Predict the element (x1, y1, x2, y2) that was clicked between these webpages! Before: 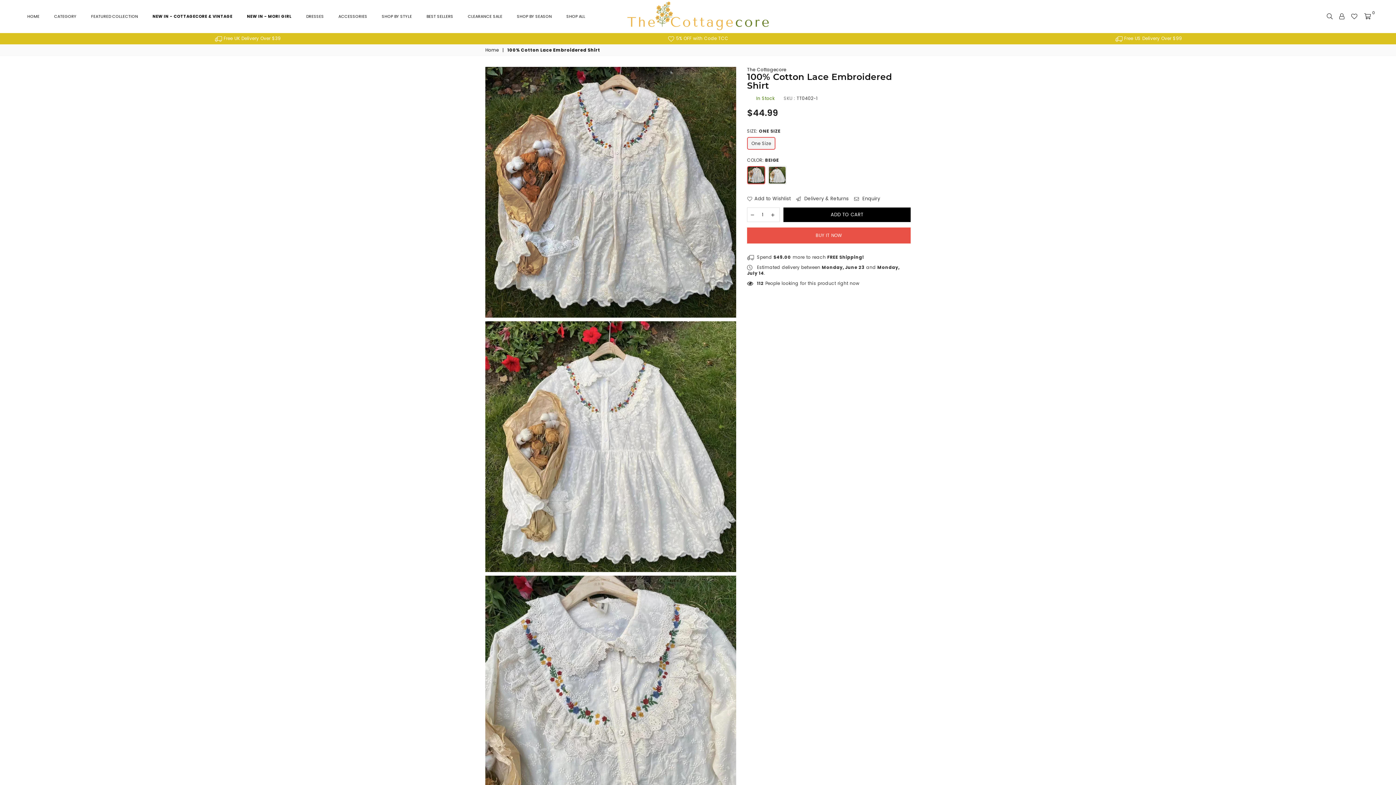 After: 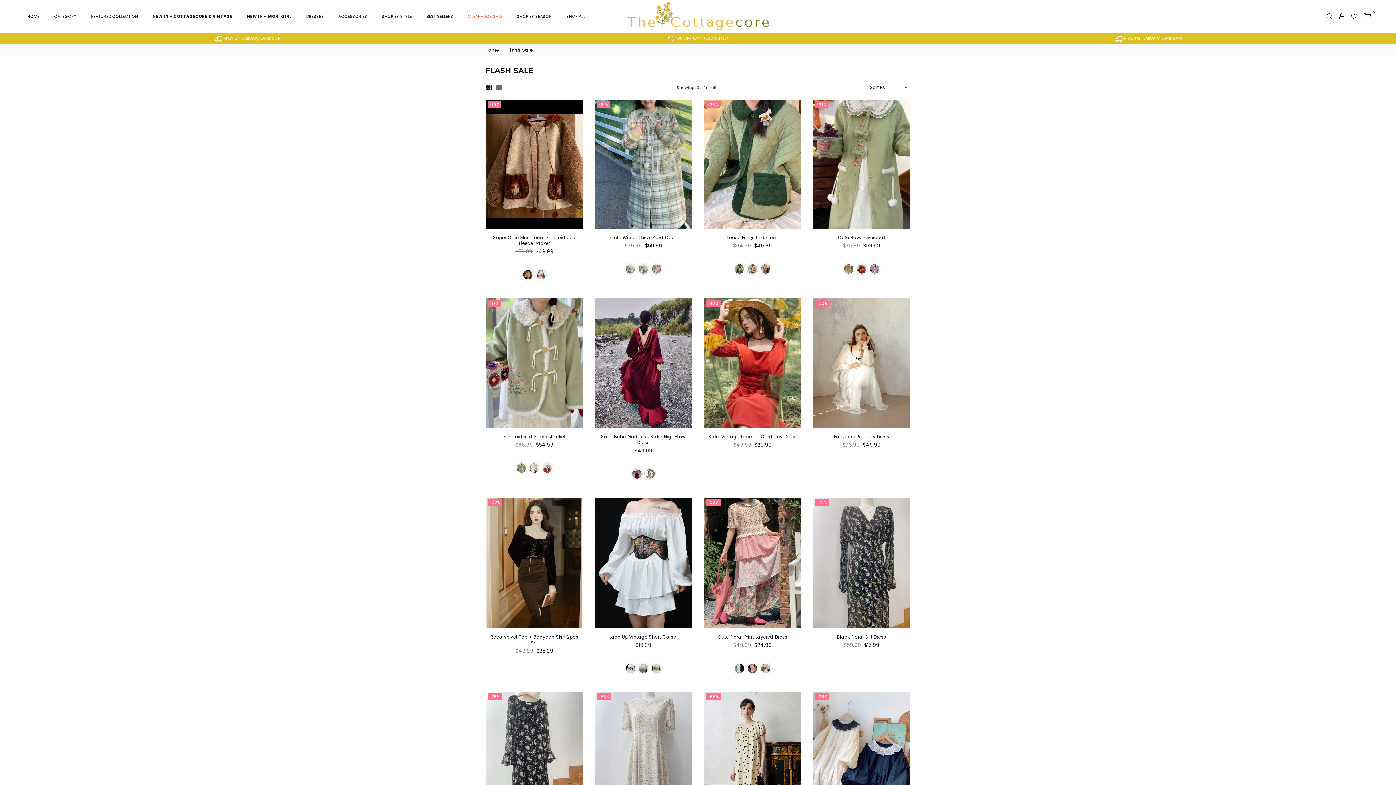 Action: bbox: (462, 9, 508, 23) label: CLEARANCE SALE